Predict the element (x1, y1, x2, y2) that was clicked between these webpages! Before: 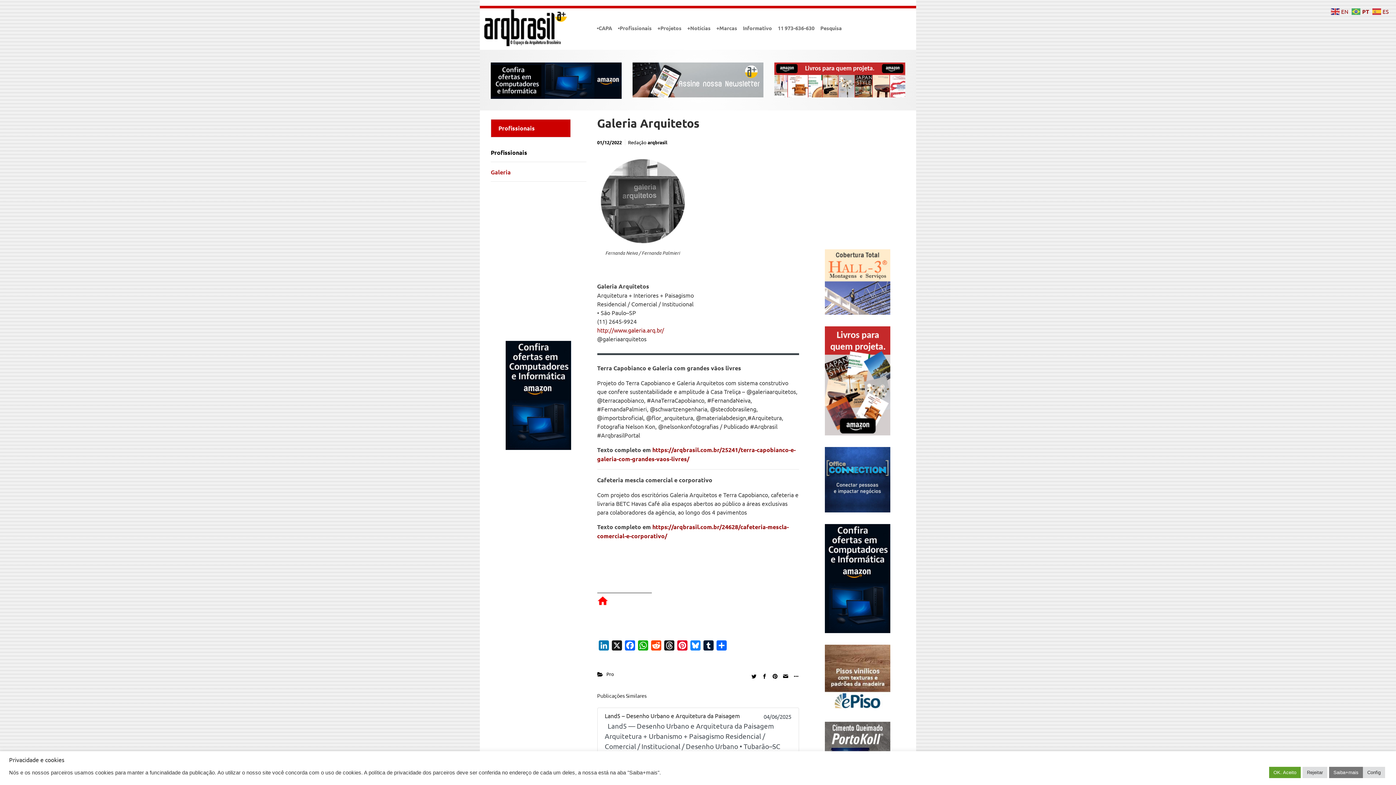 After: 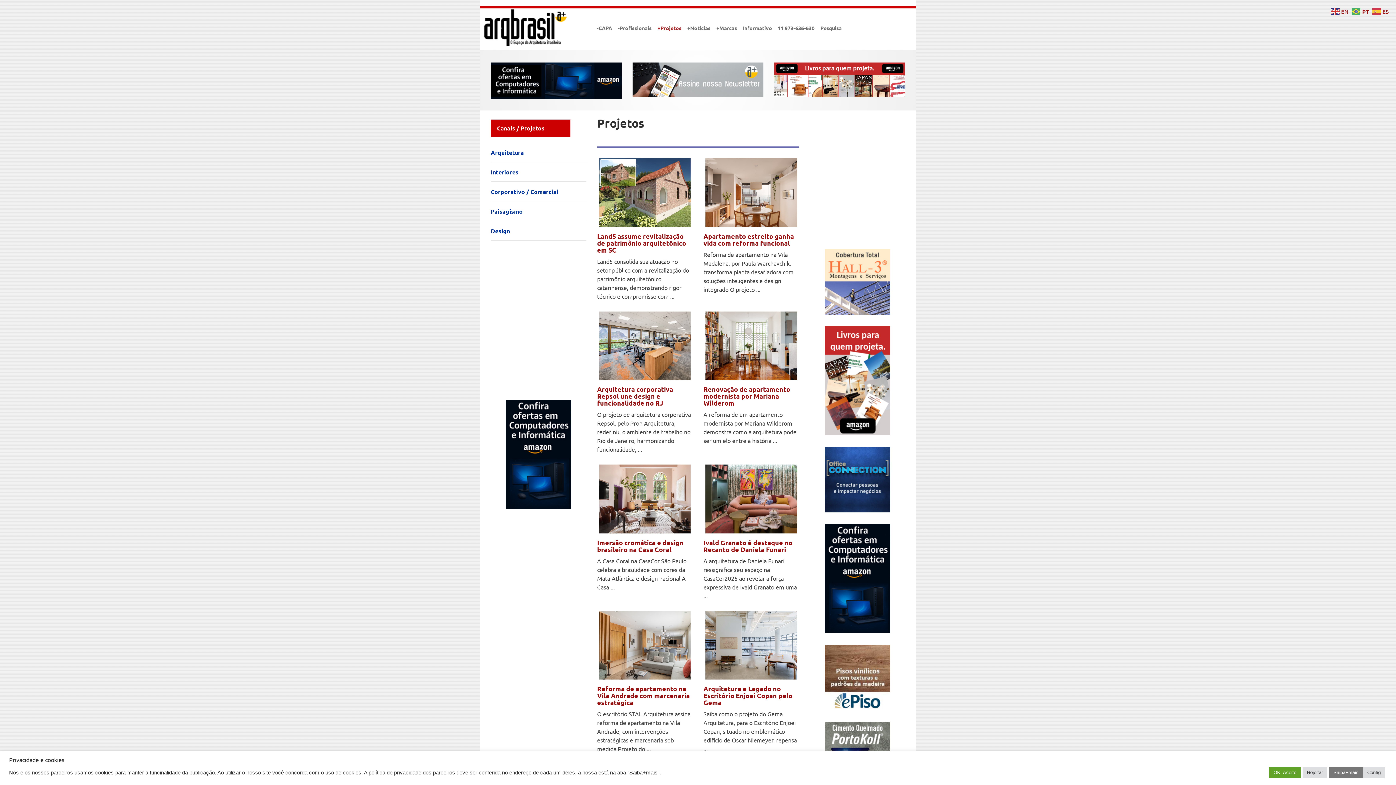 Action: bbox: (654, 18, 684, 37) label: +Projetos